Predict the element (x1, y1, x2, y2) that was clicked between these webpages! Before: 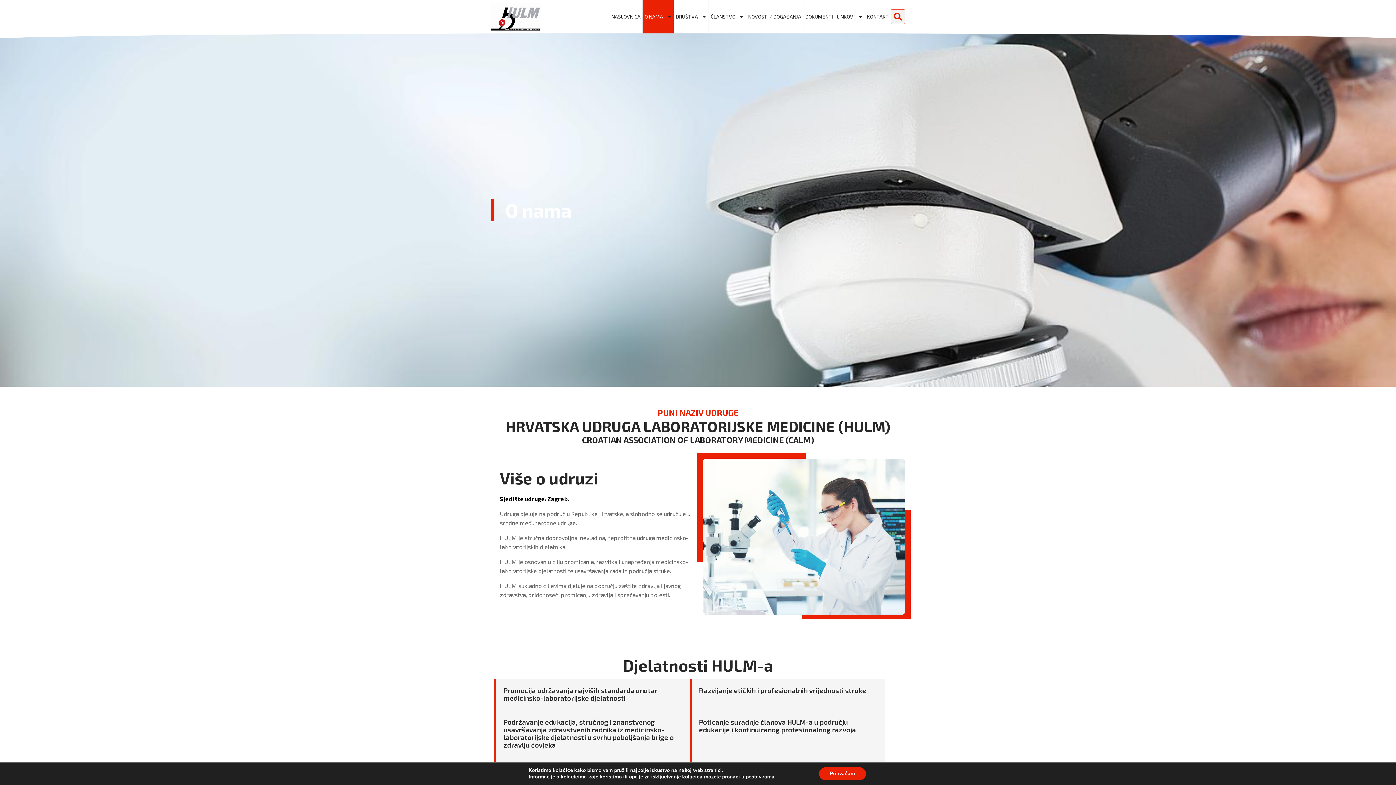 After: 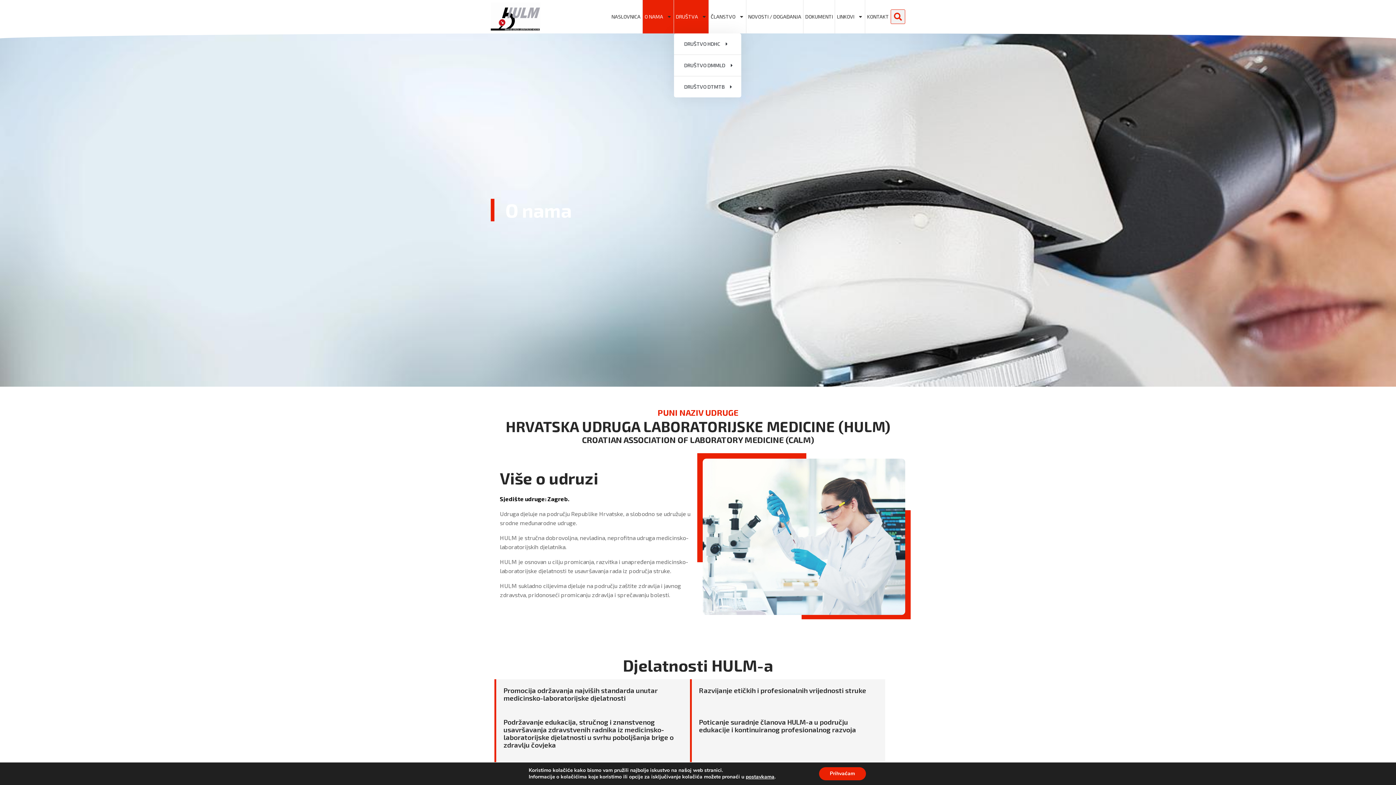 Action: bbox: (674, 0, 708, 33) label: DRUŠTVA